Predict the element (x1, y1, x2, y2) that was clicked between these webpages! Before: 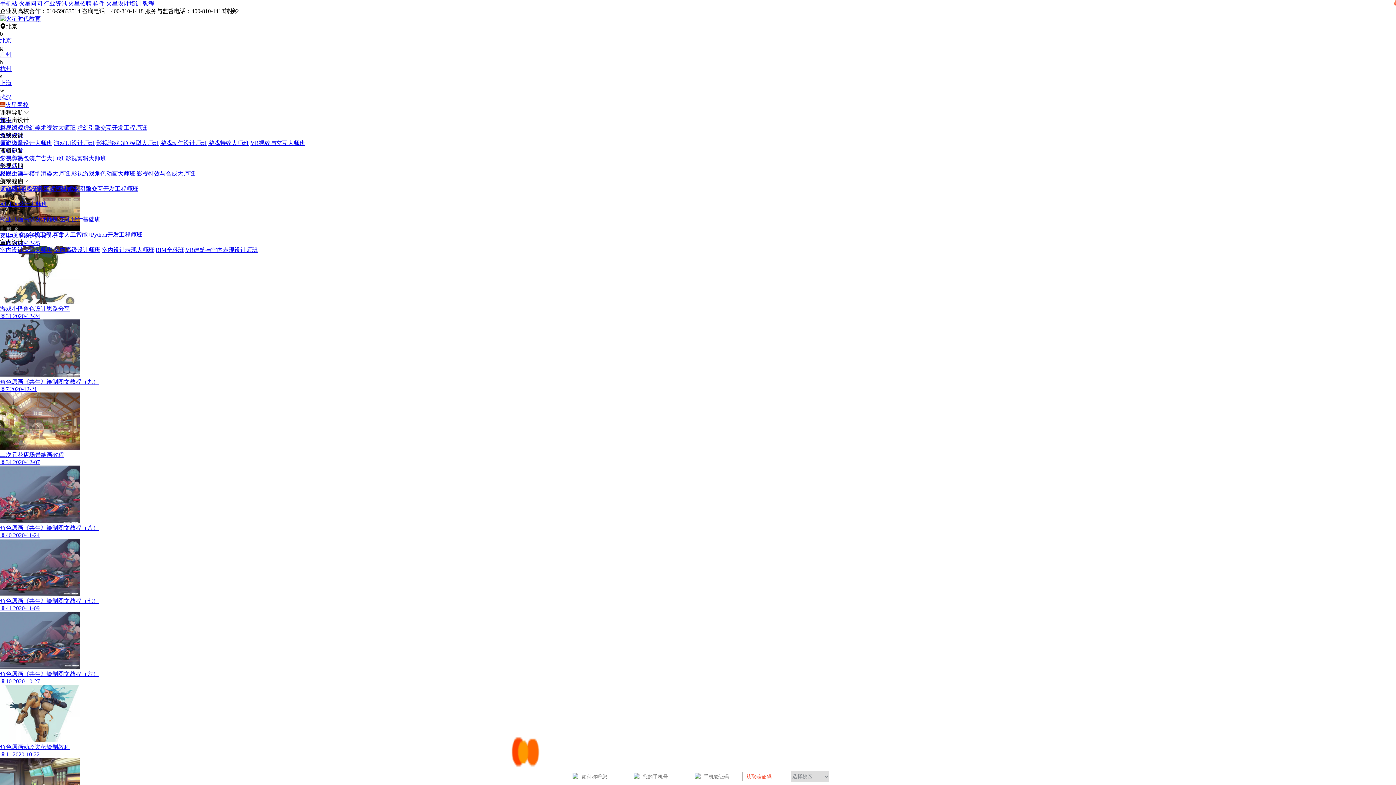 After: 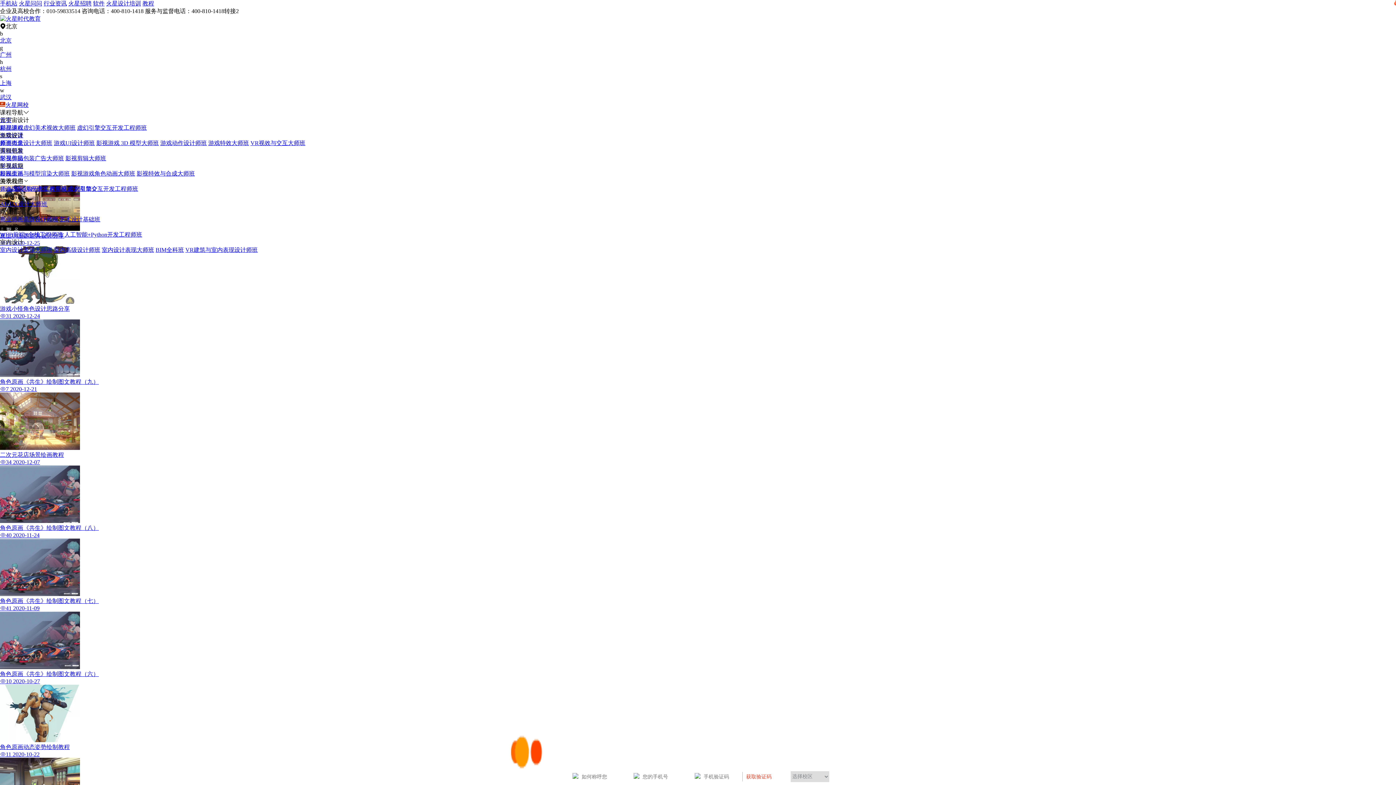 Action: bbox: (0, 246, 52, 253) label: 室内设计表现大师班